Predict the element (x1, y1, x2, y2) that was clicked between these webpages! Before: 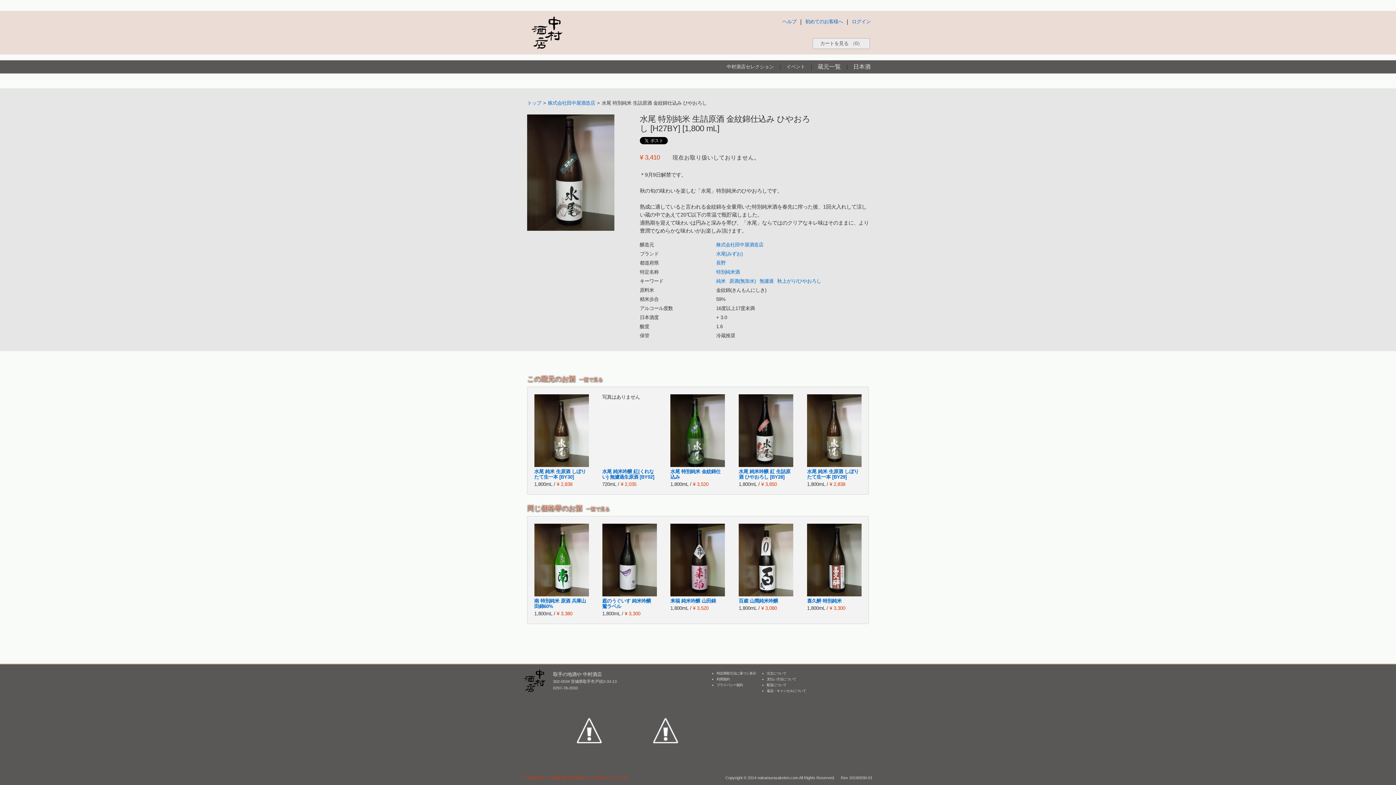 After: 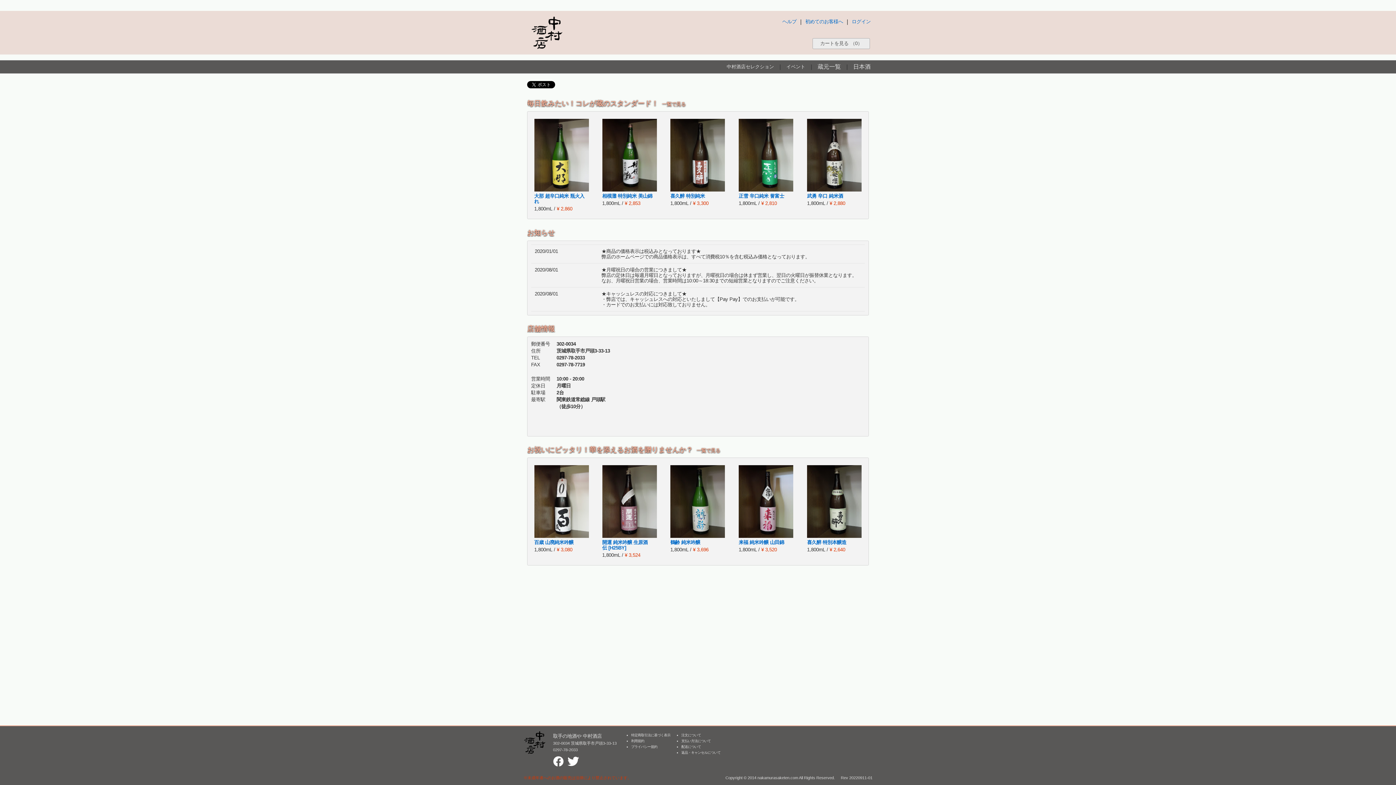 Action: label: トップ bbox: (527, 100, 541, 105)